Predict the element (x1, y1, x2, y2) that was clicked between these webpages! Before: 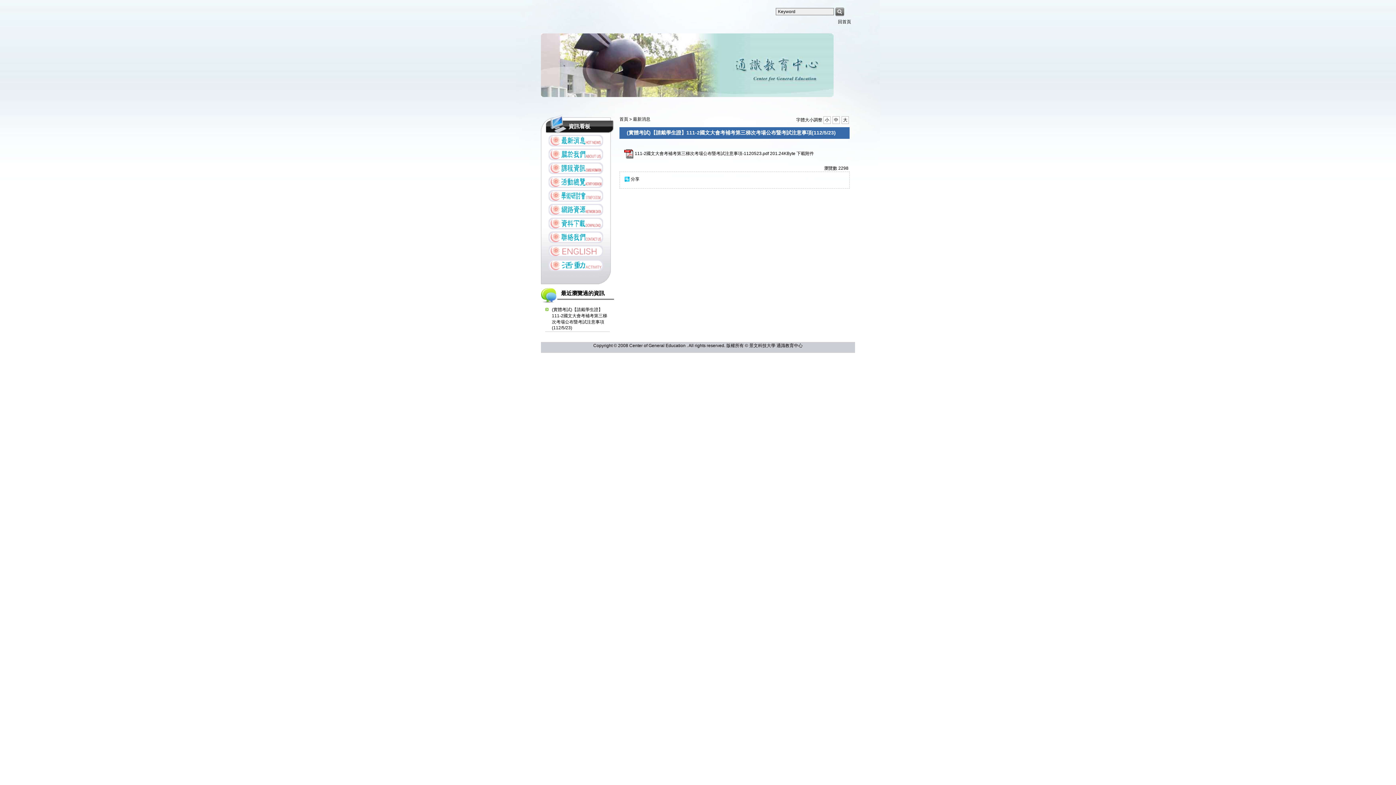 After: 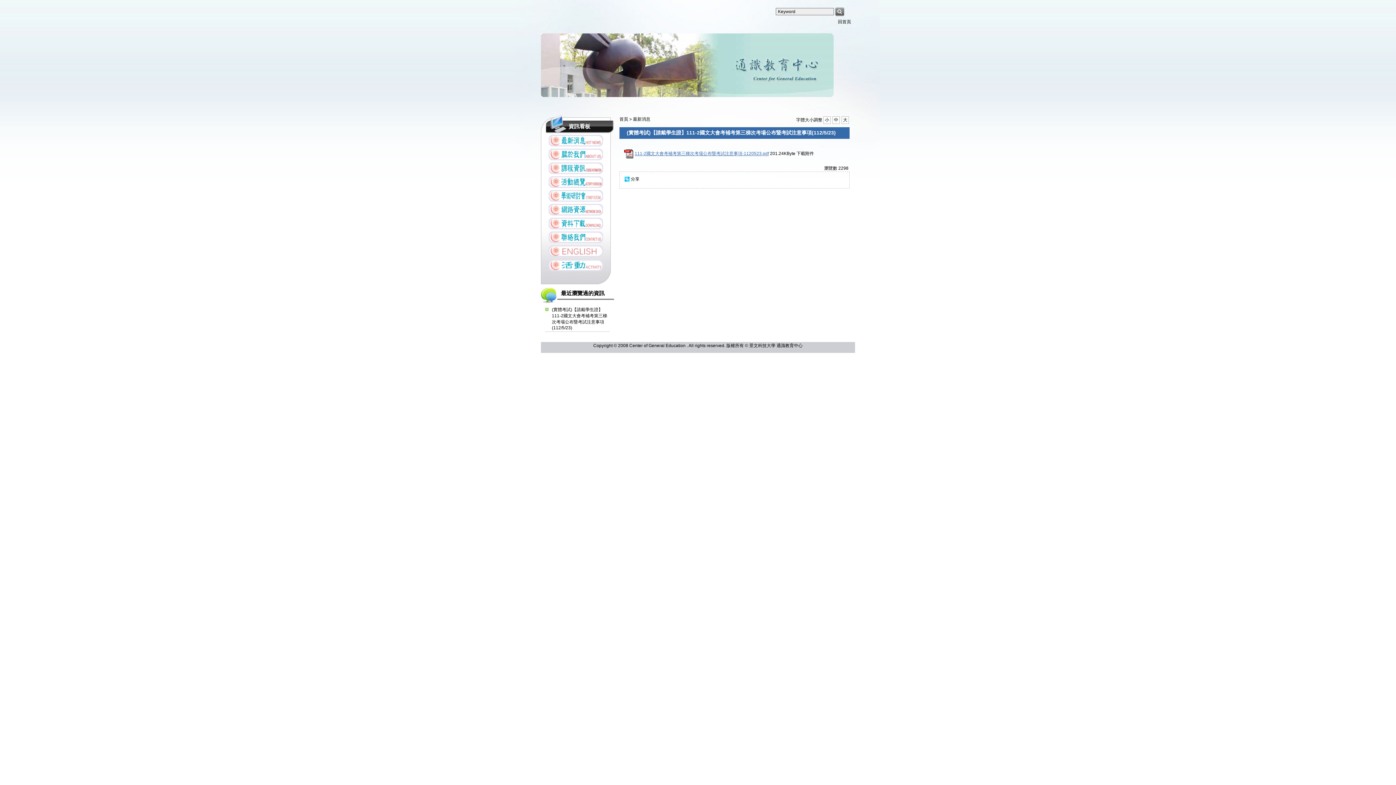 Action: bbox: (634, 151, 769, 156) label: 111-2國文大會考補考第三梯次考場公布暨考試注意事項-1120523.pdf